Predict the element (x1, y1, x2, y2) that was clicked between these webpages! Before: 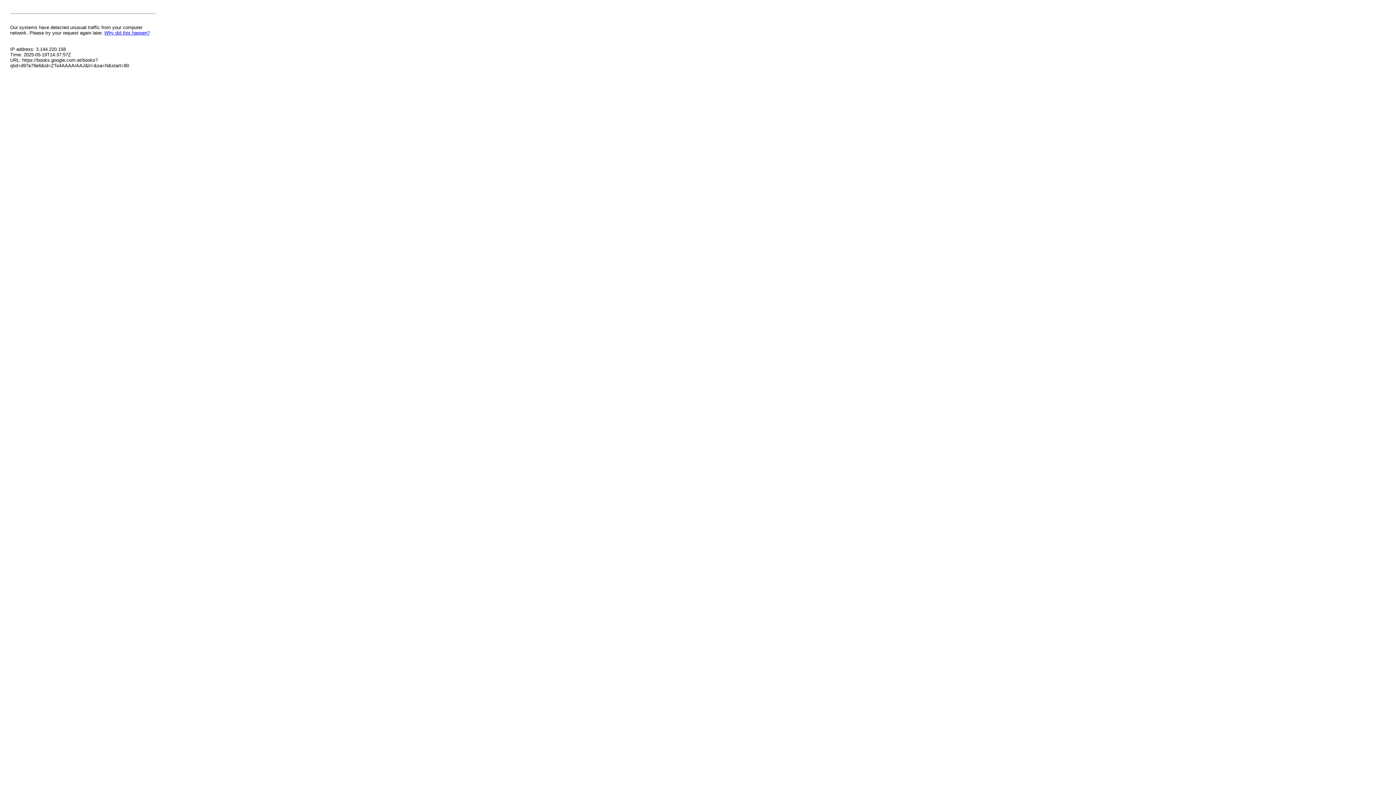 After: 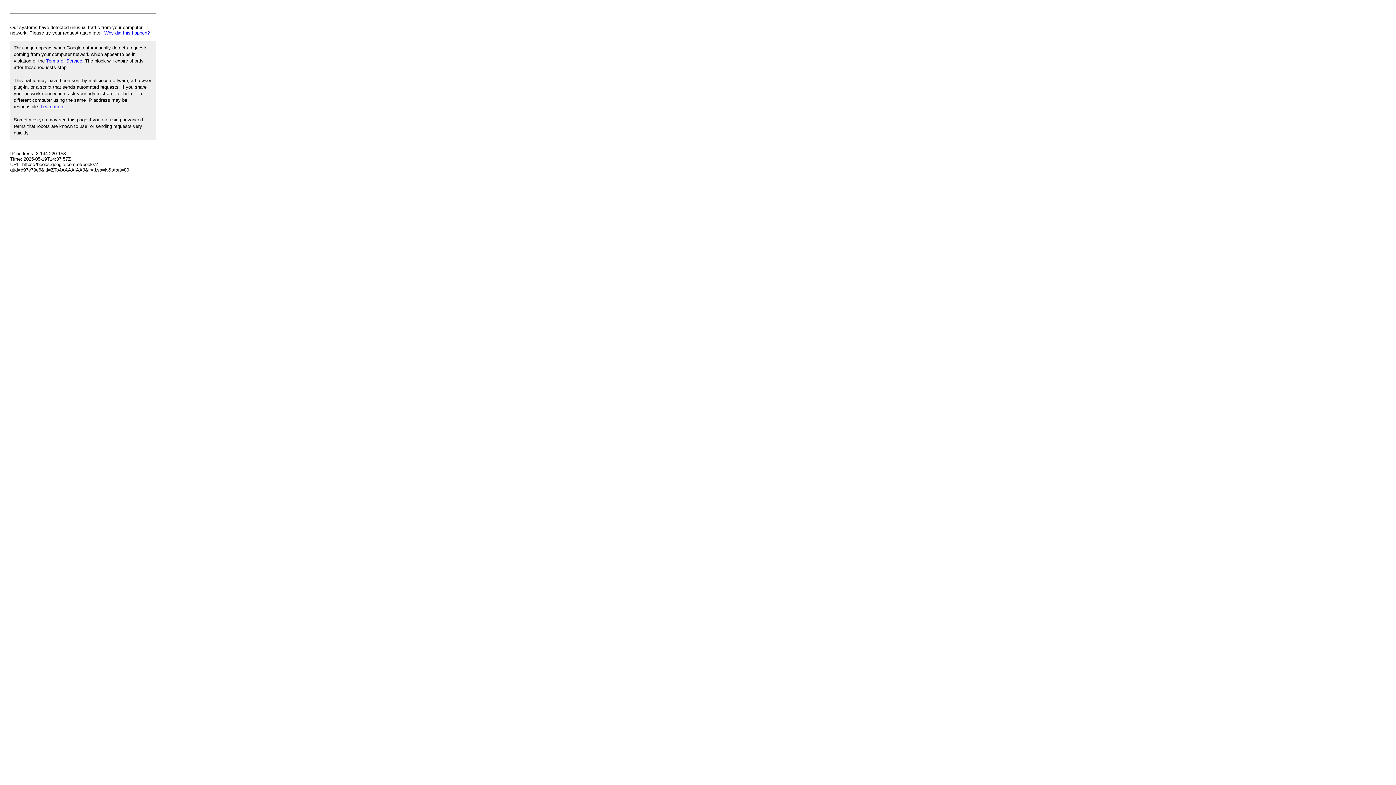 Action: label: Why did this happen? bbox: (104, 30, 149, 35)